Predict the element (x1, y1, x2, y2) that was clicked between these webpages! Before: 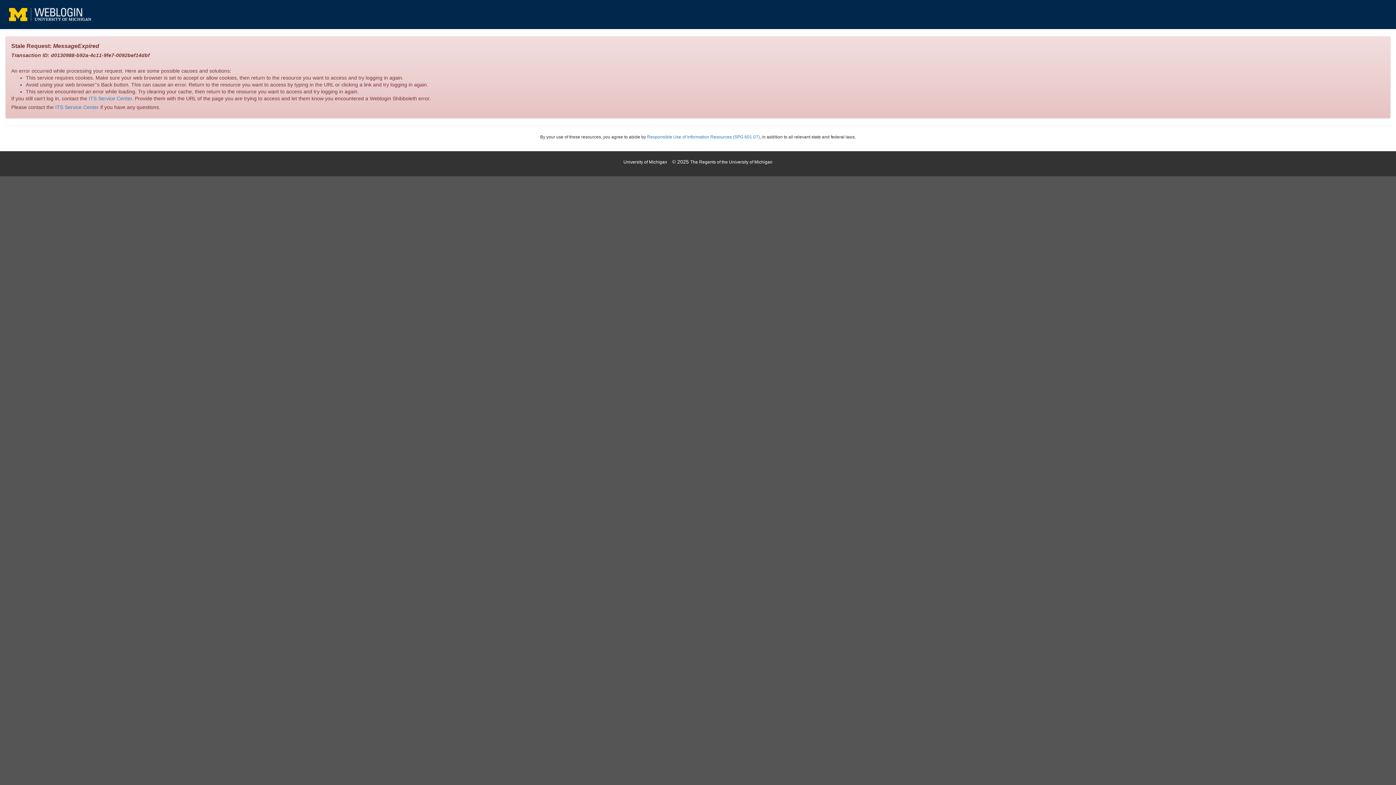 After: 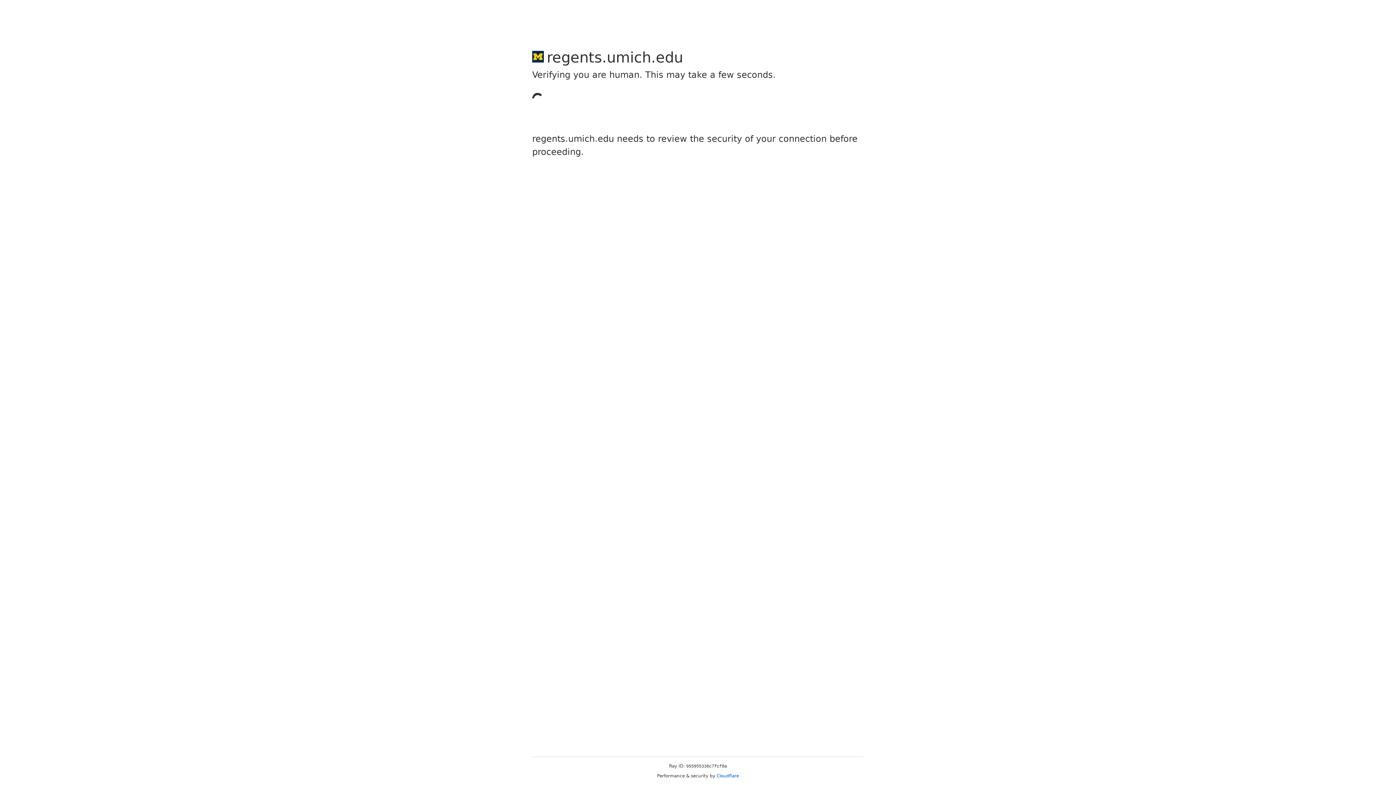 Action: label: The Regents of the University of Michigan bbox: (690, 158, 772, 164)